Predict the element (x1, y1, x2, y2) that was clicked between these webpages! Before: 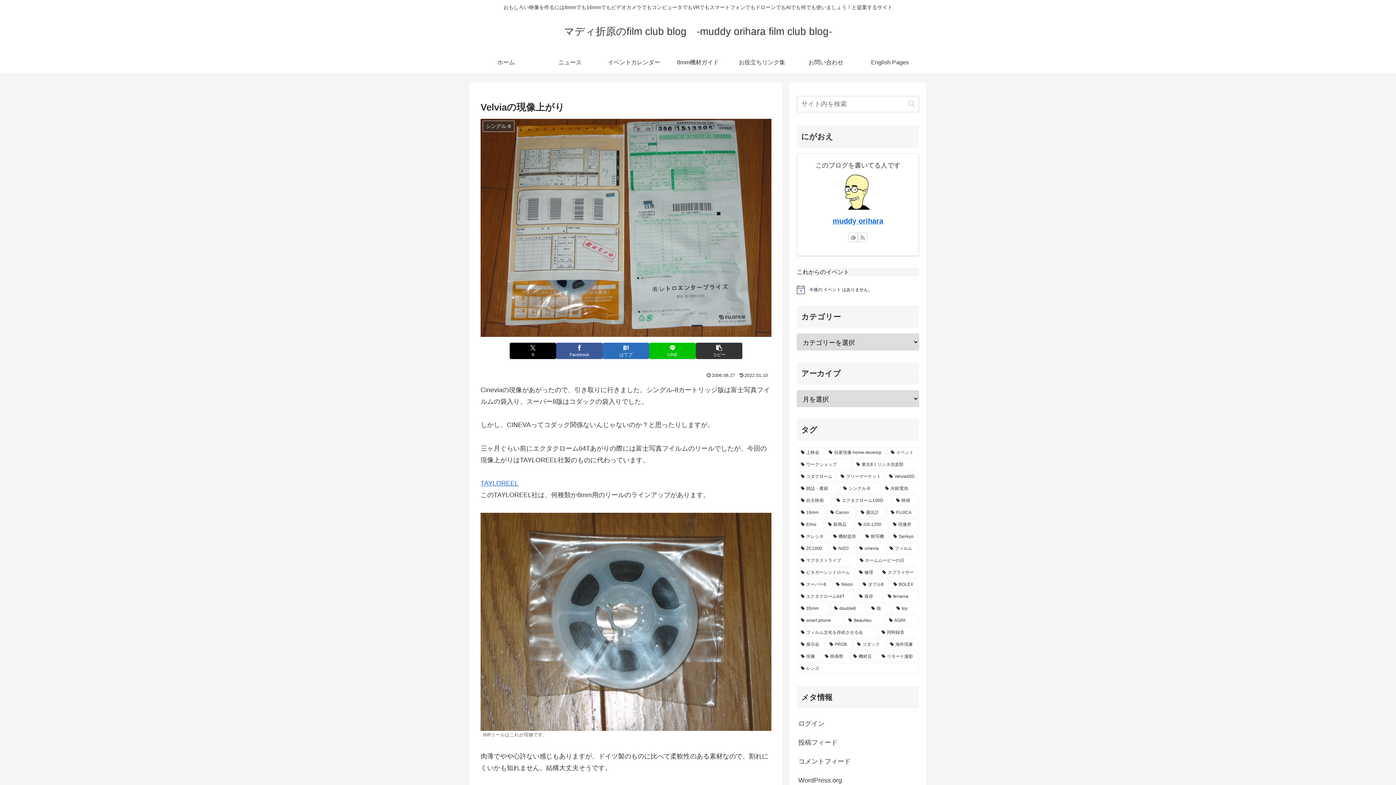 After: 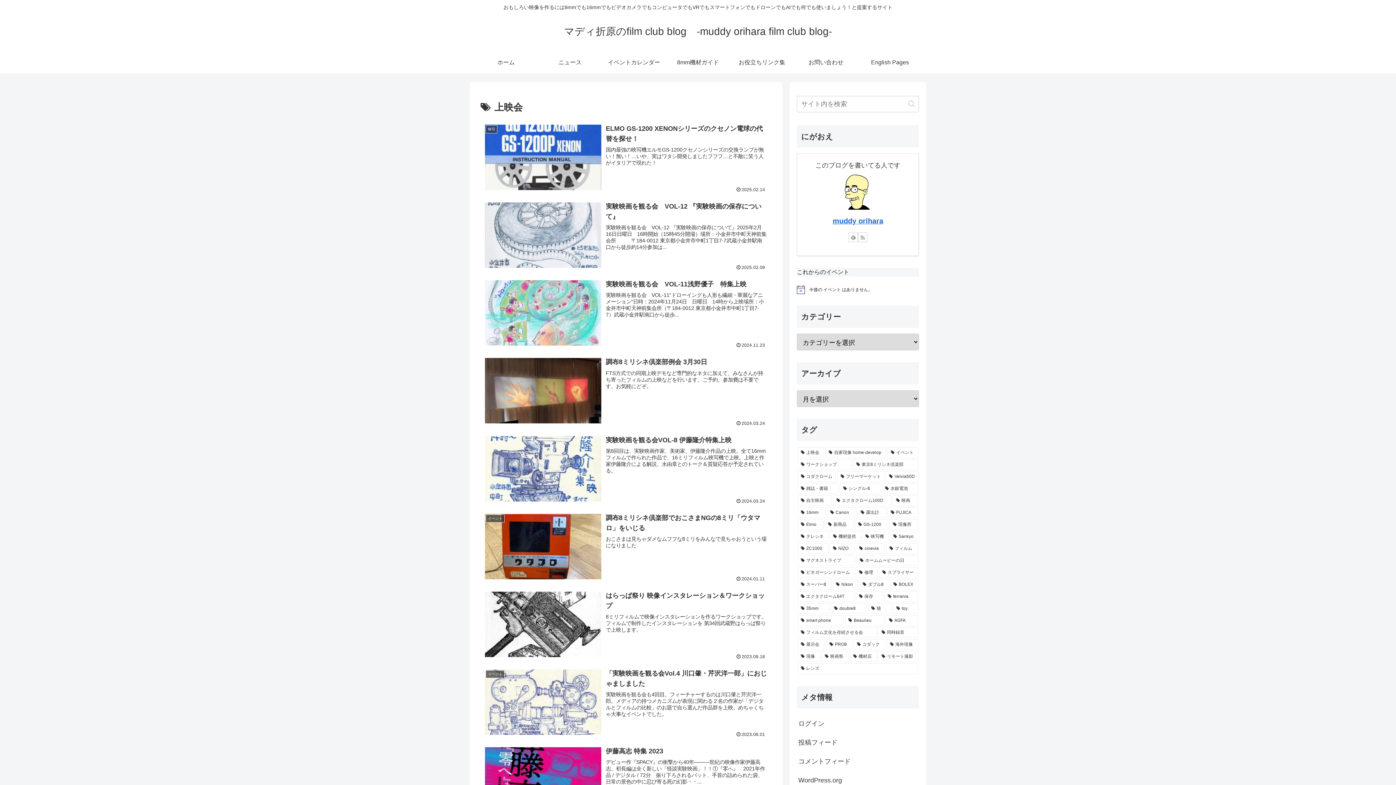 Action: label: 上映会 (72個の項目) bbox: (797, 447, 824, 458)